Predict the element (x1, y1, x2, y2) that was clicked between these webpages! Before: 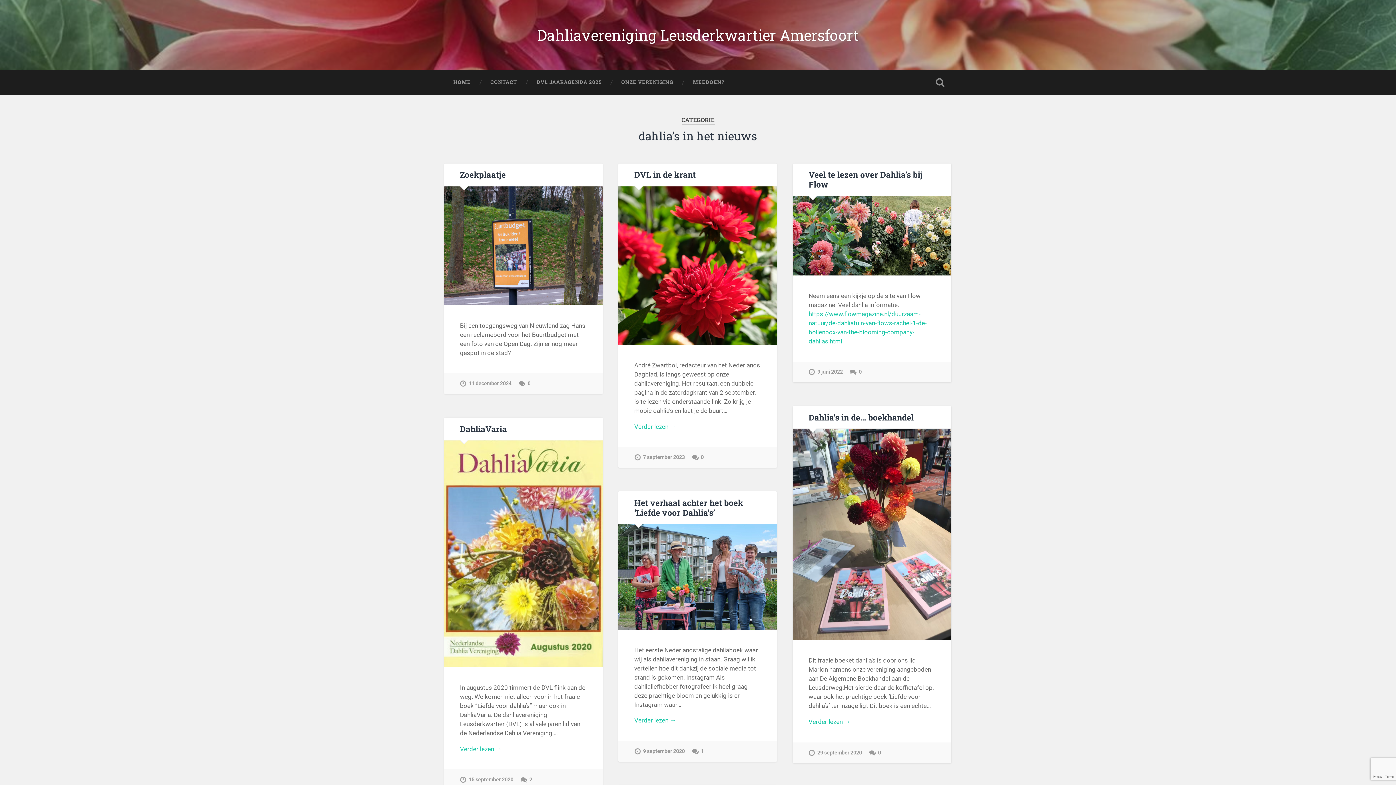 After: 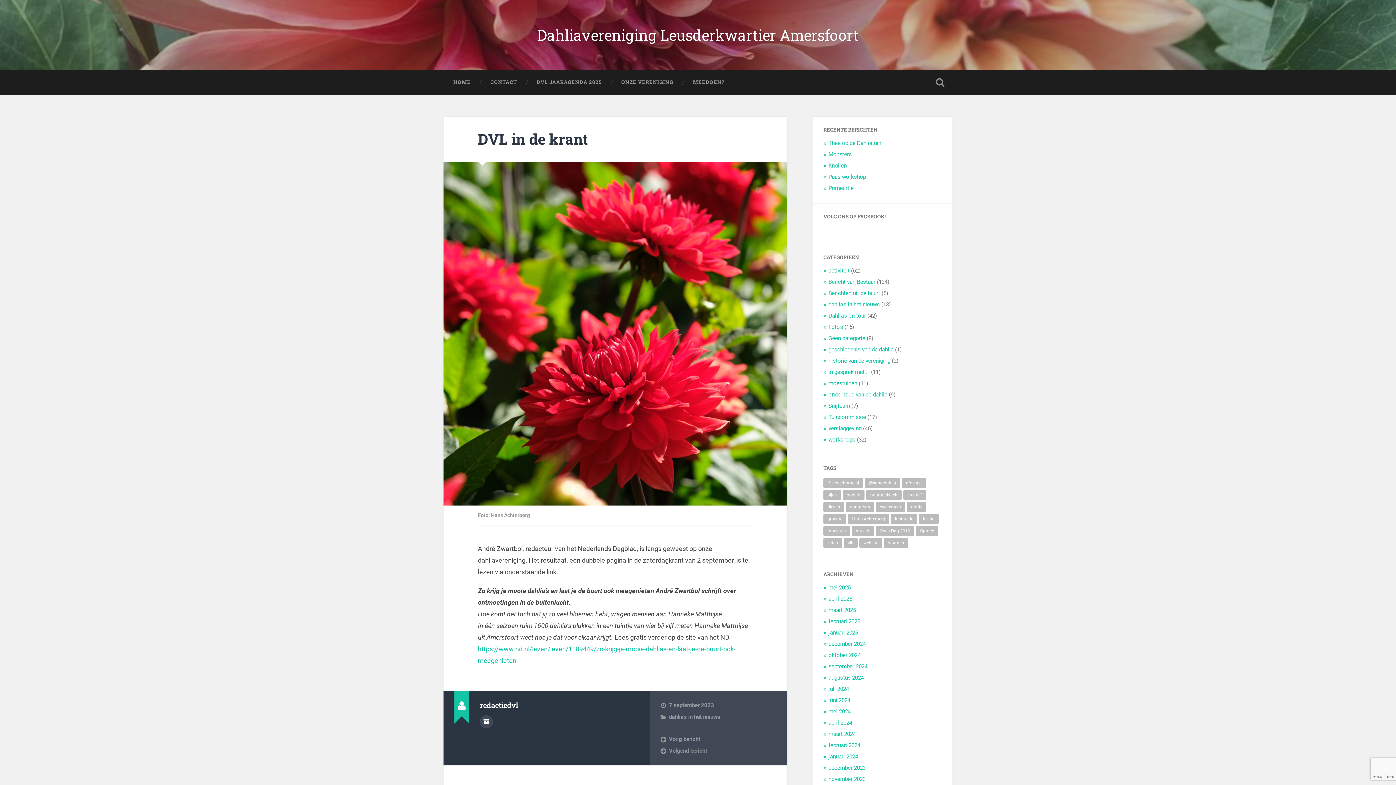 Action: bbox: (634, 447, 684, 468) label: 7 september 2023